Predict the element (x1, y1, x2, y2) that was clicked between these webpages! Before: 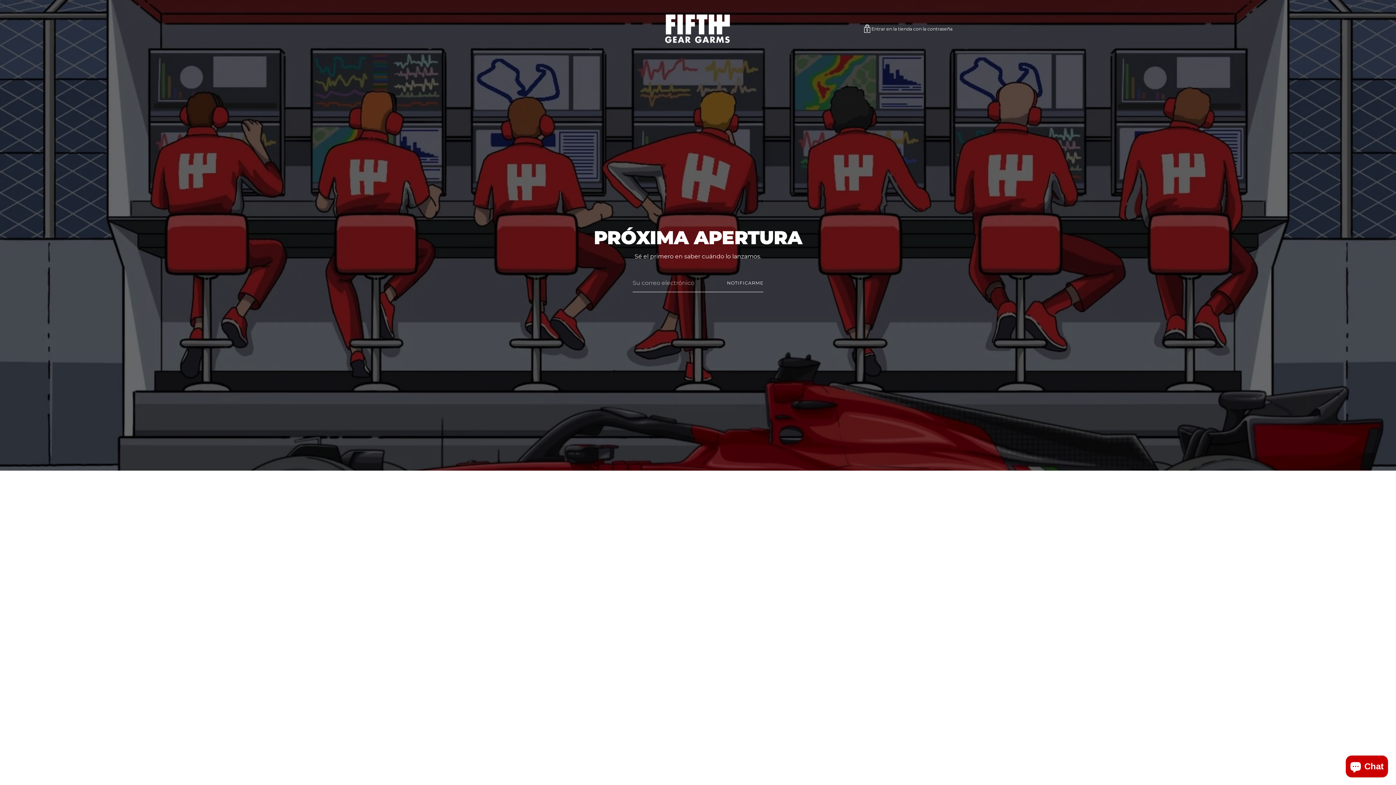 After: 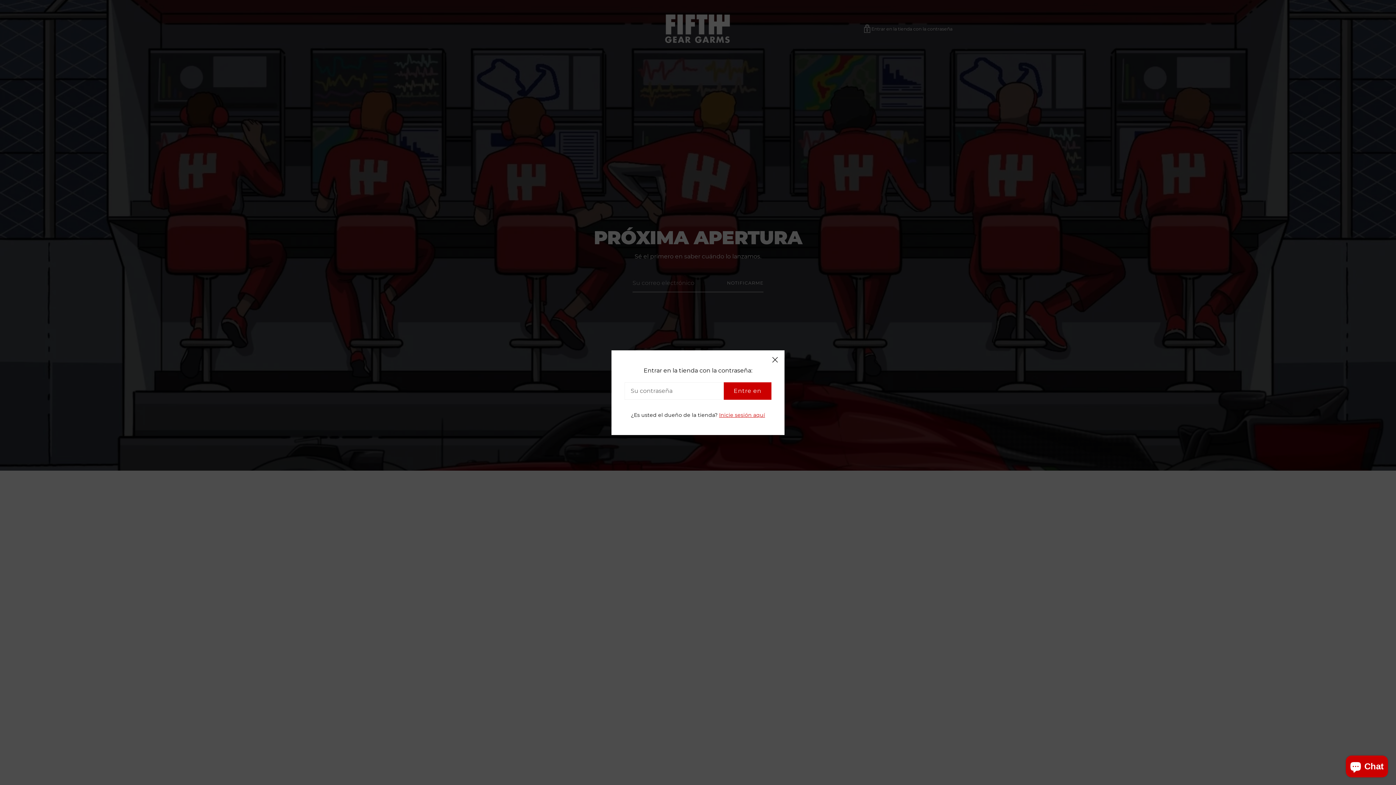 Action: bbox: (862, 24, 952, 33) label: Entrar en la tienda con la contraseña